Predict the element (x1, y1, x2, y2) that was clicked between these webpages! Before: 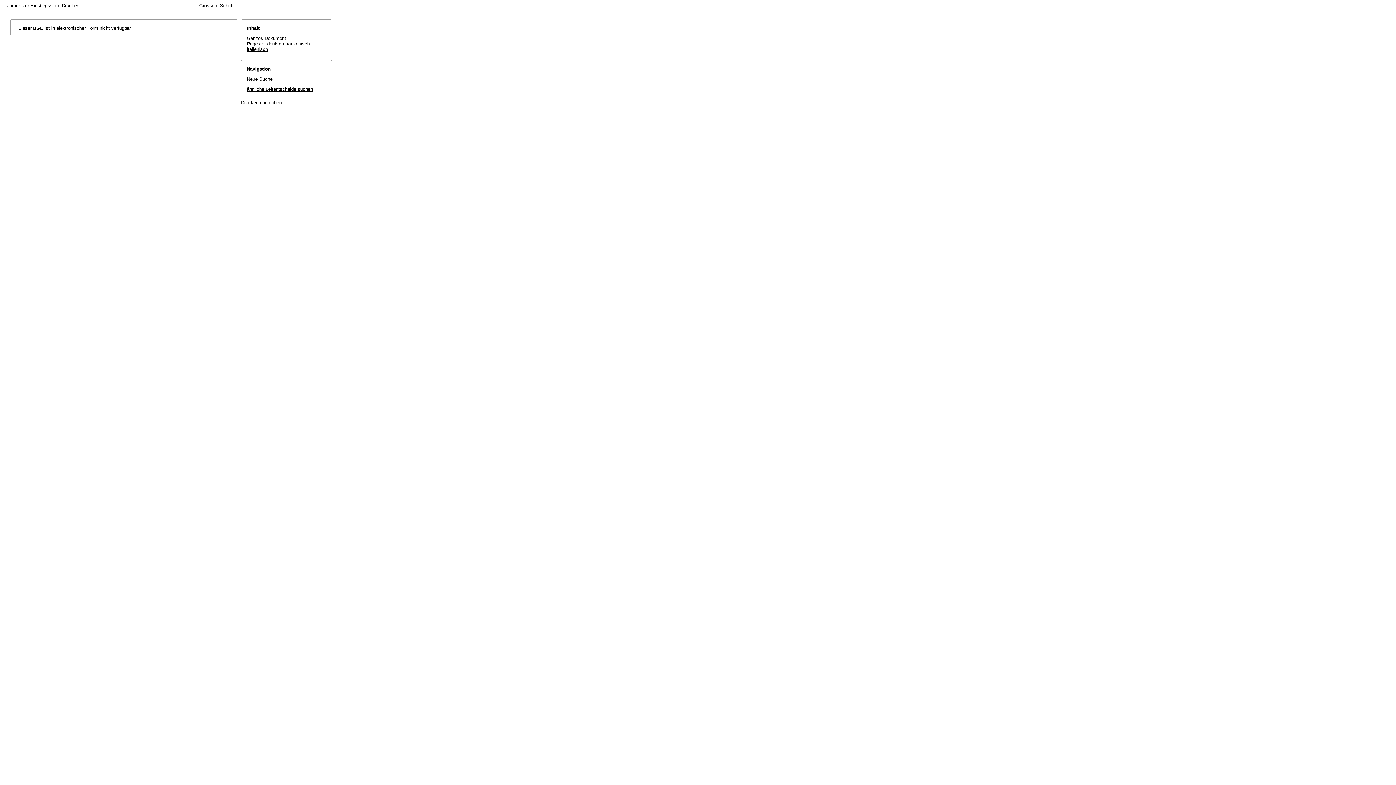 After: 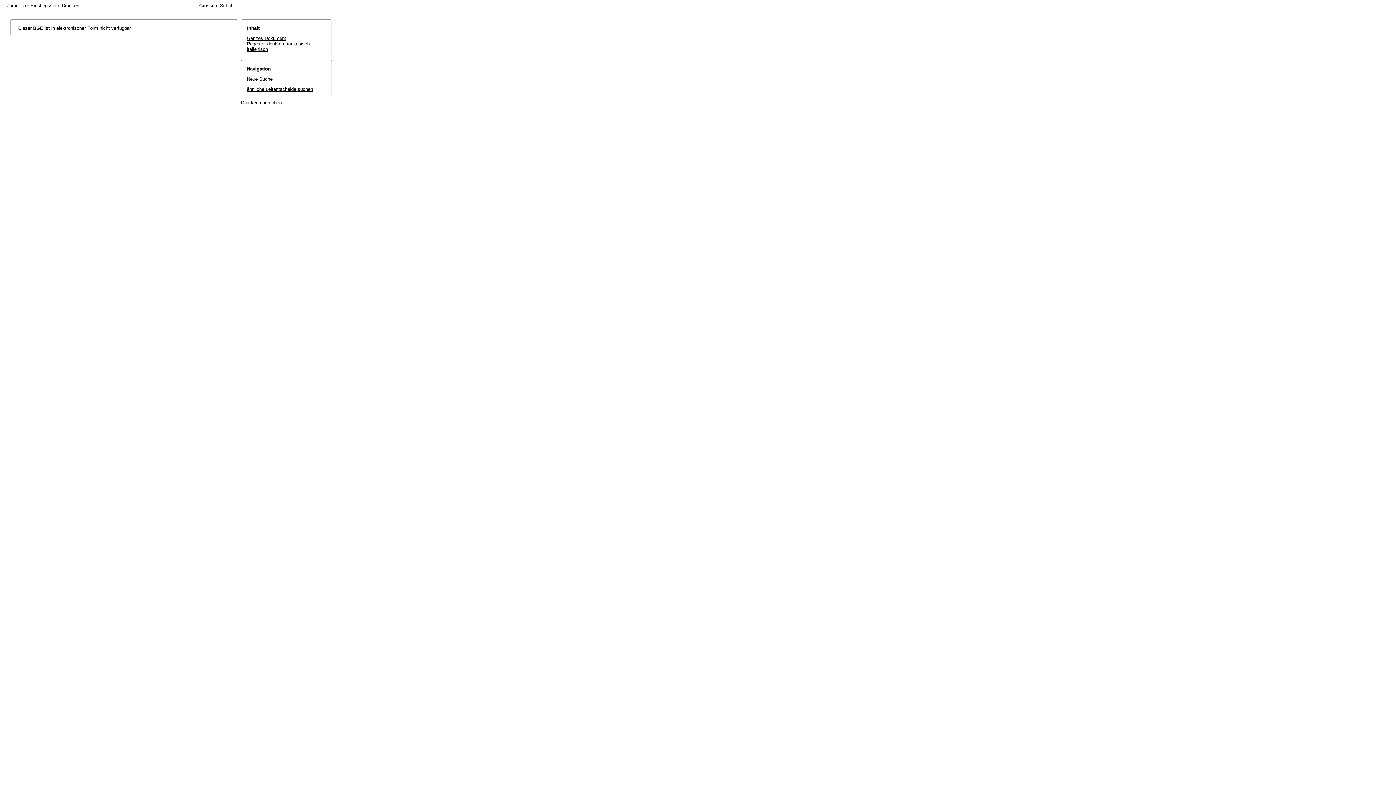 Action: bbox: (267, 41, 284, 46) label: deutsch